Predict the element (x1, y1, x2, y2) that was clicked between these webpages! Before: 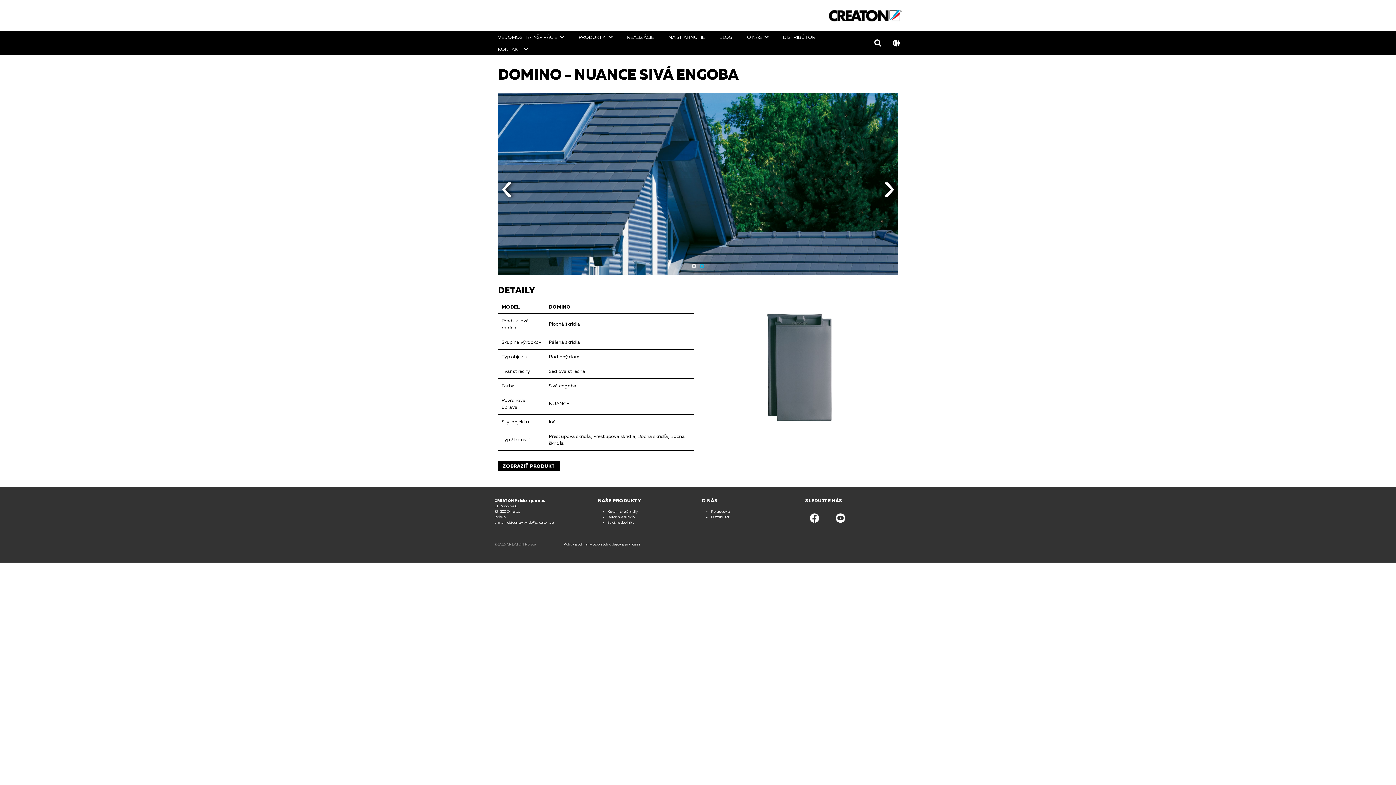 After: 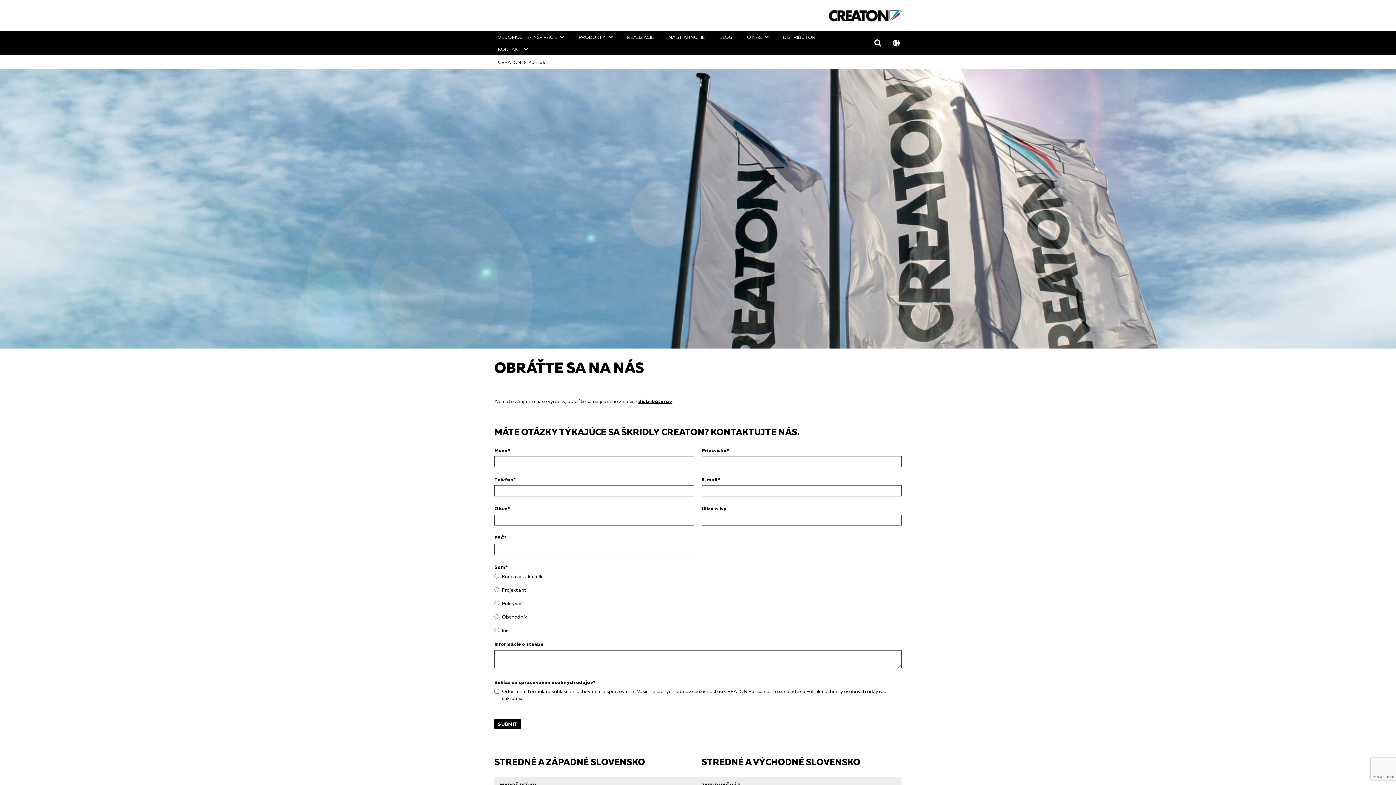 Action: bbox: (490, 43, 535, 55) label: KONTAKT